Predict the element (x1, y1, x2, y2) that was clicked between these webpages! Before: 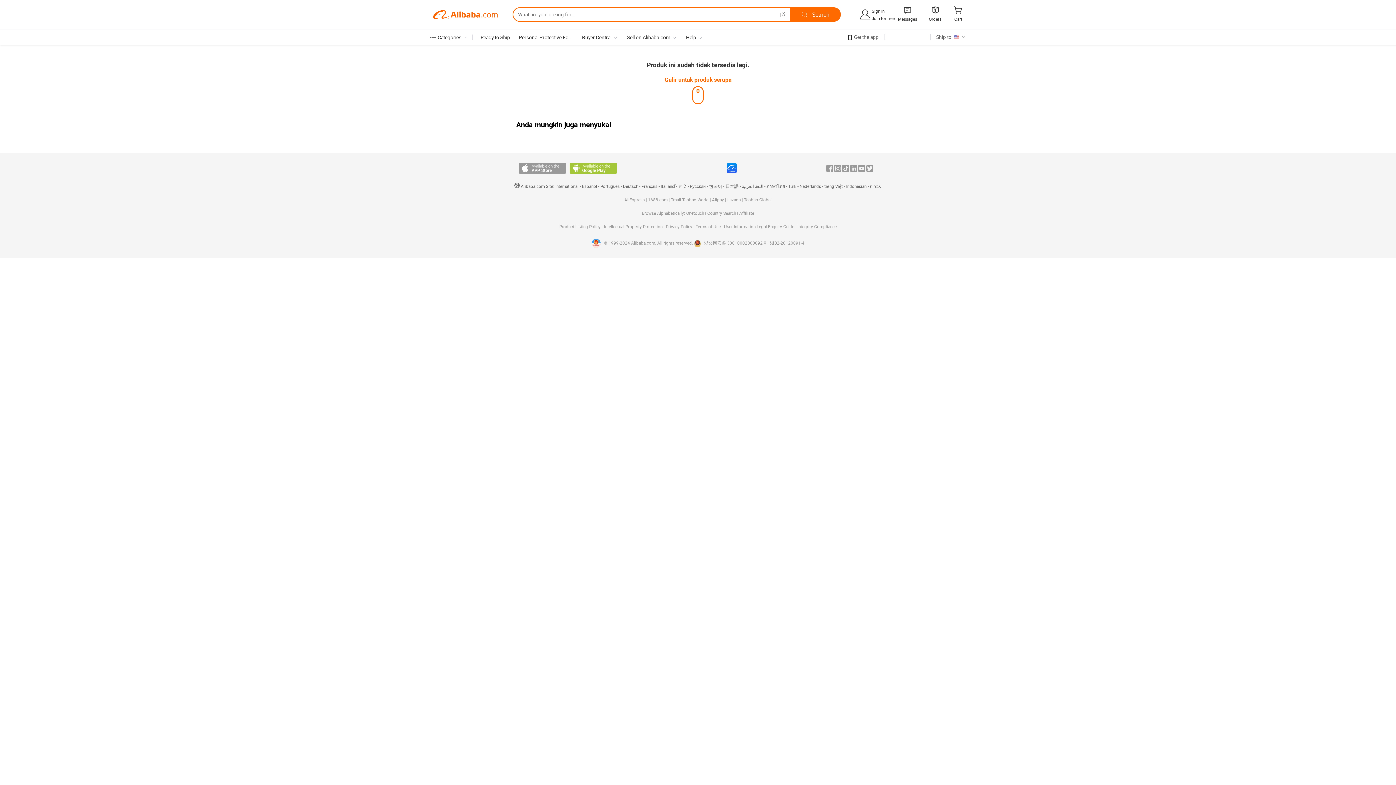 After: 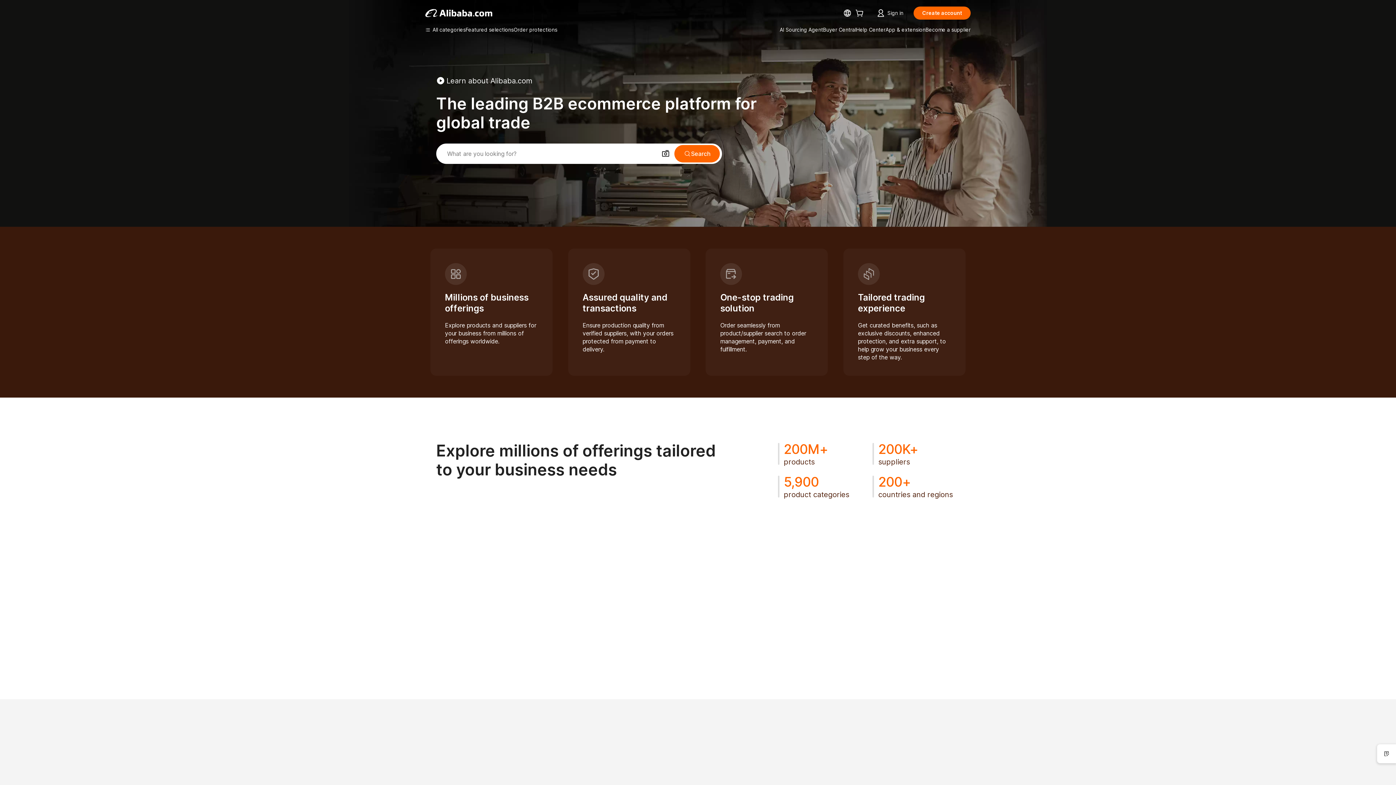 Action: label: International bbox: (555, 184, 578, 189)